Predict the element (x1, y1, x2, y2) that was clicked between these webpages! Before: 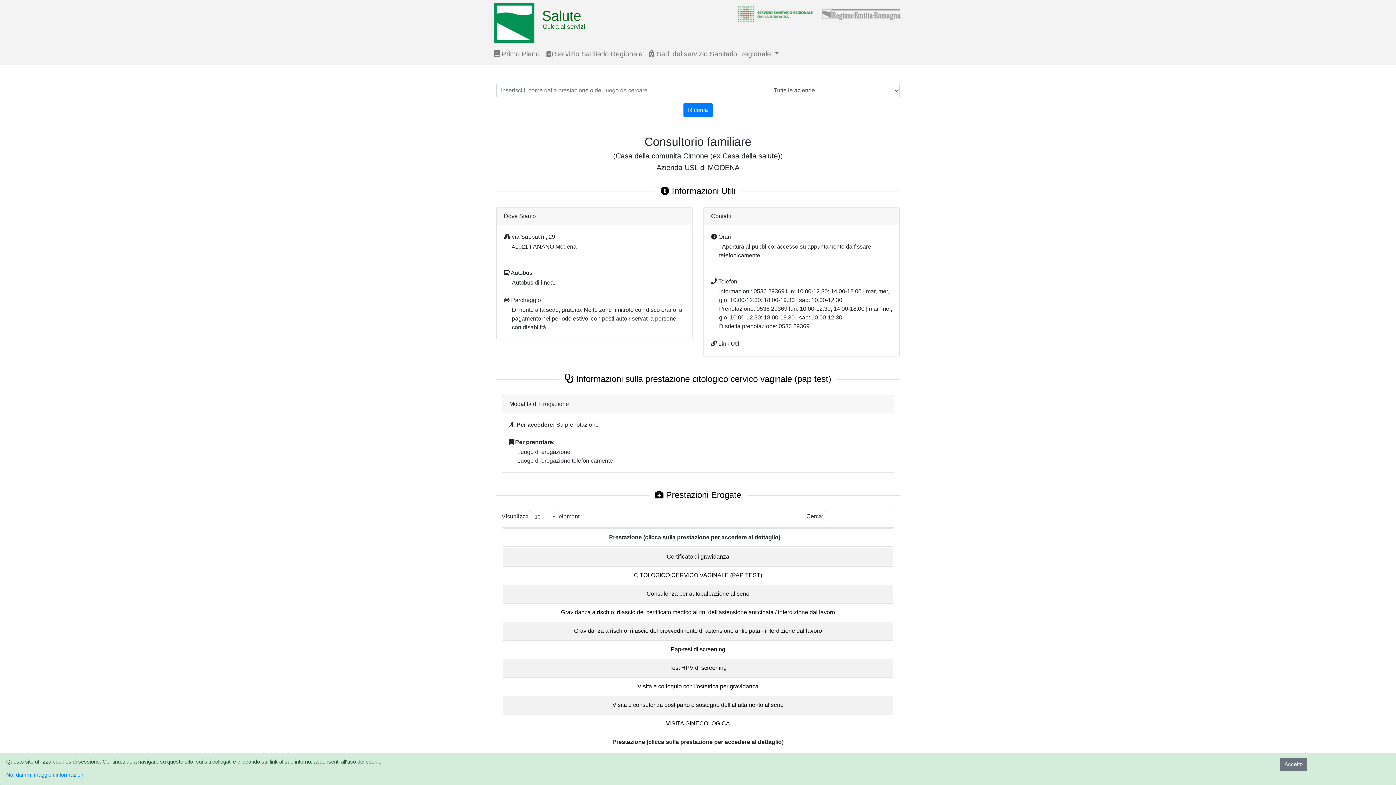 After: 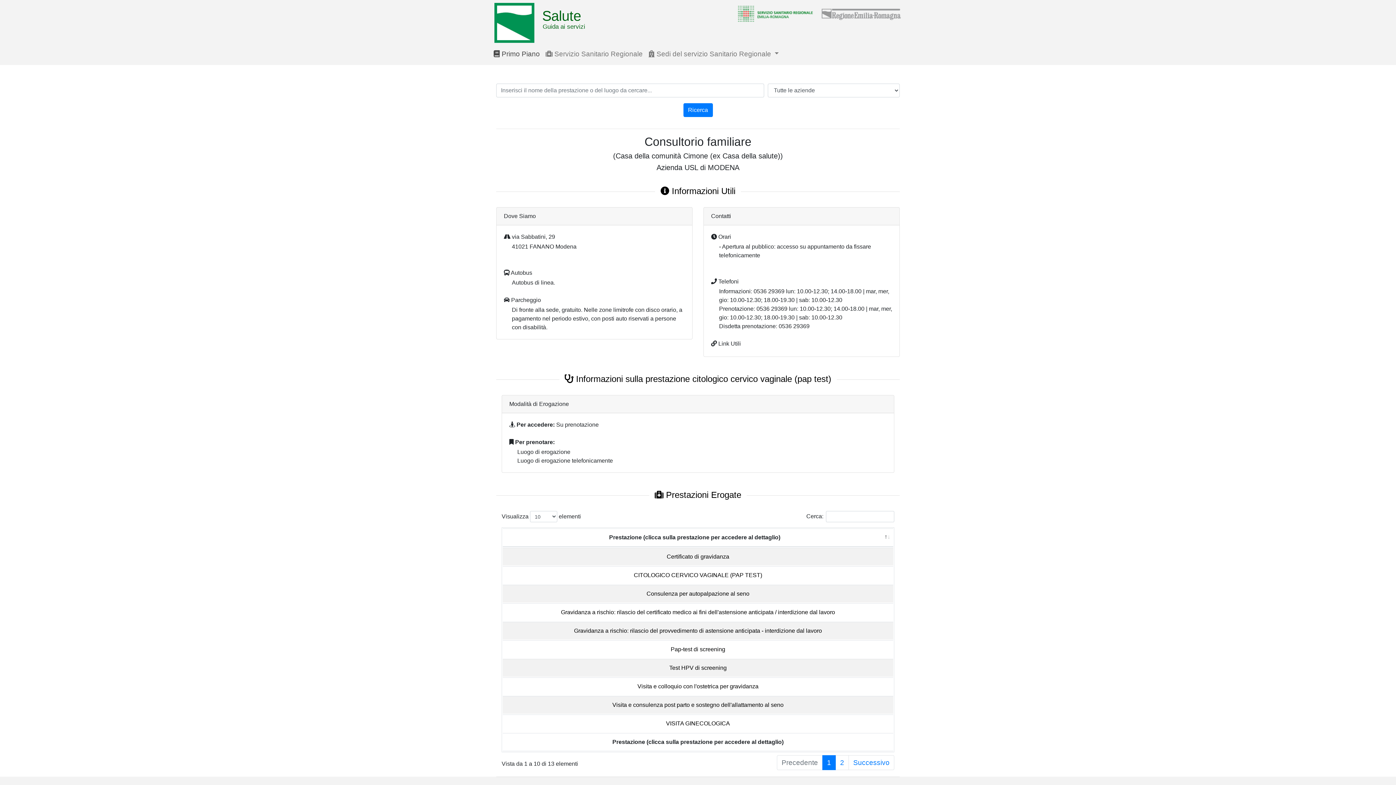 Action: label:  Primo Piano bbox: (490, 46, 542, 62)